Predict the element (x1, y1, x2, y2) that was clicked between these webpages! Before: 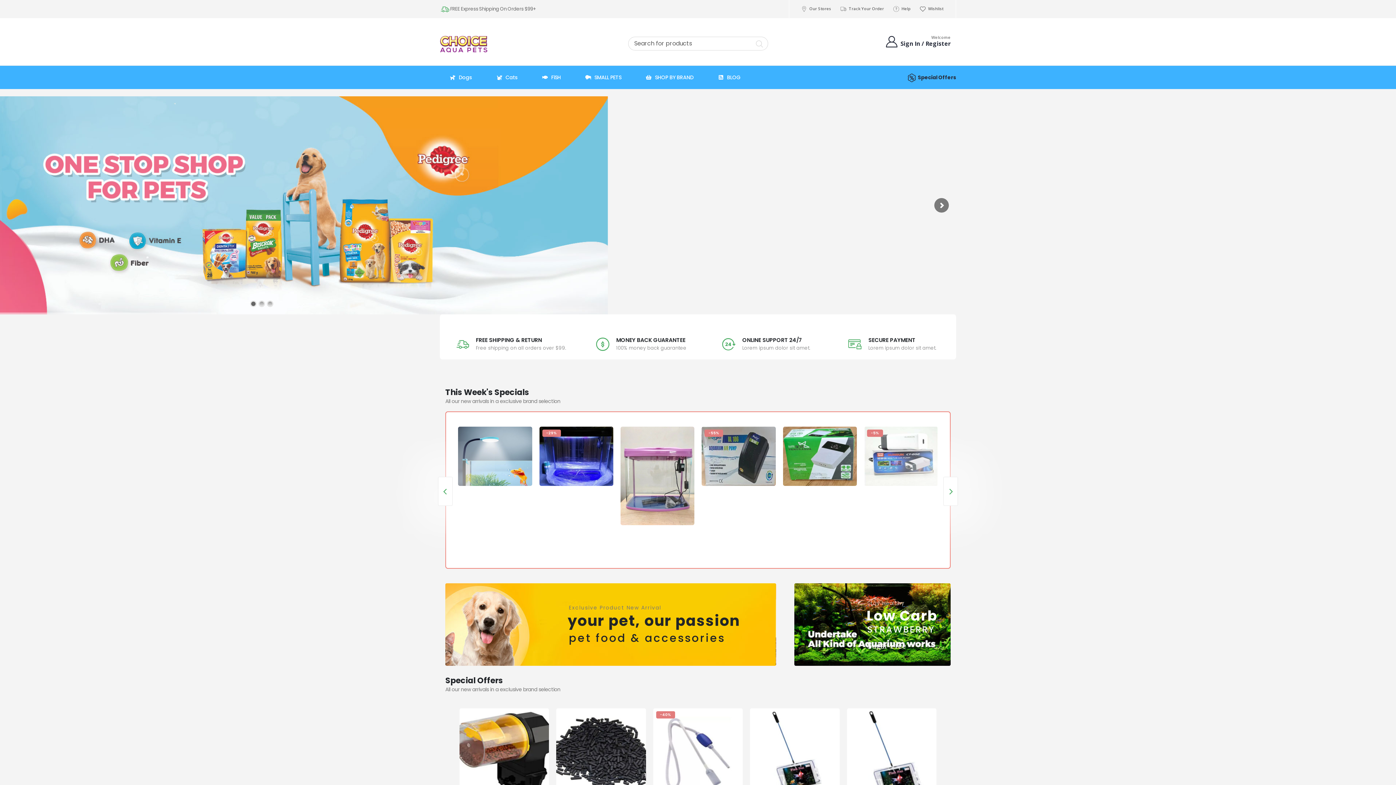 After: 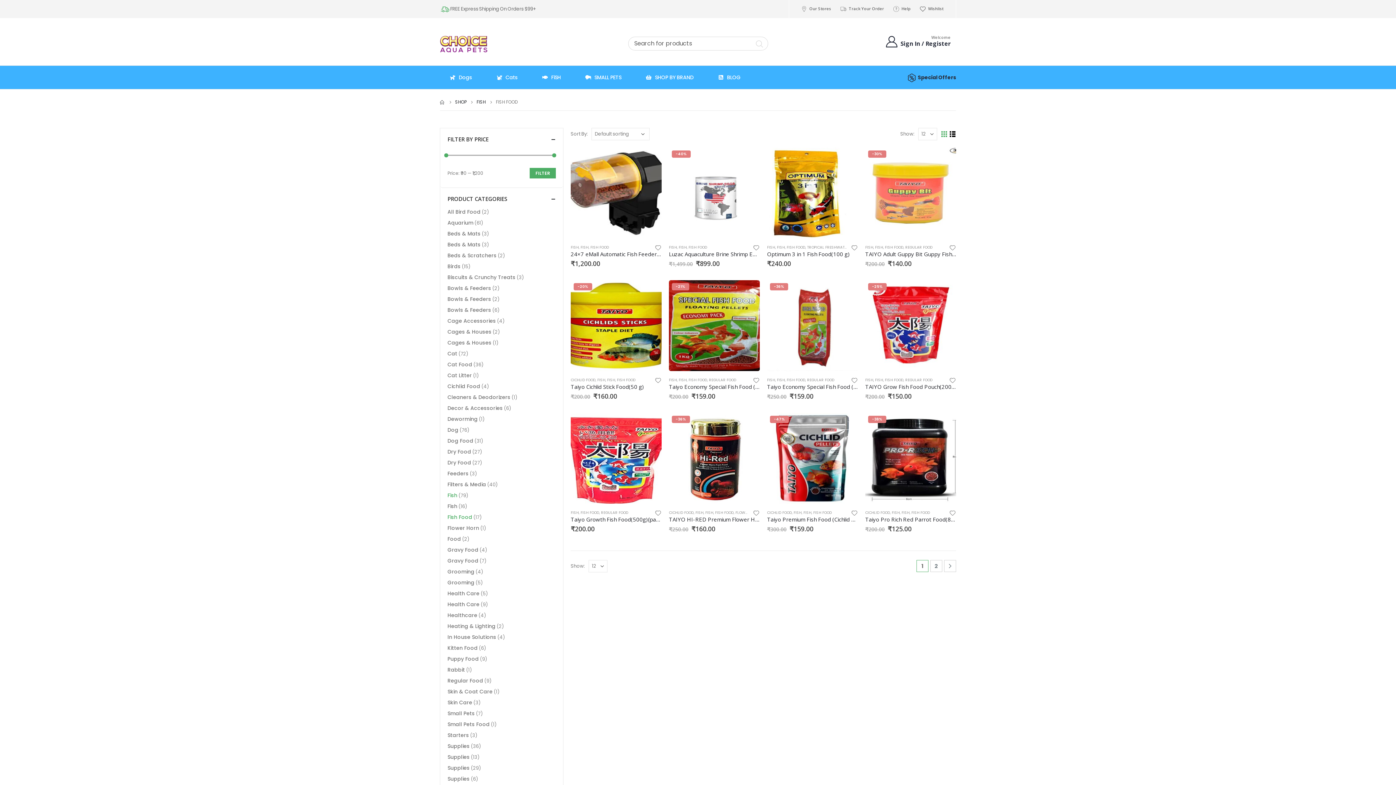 Action: bbox: (479, 765, 497, 770) label: FISH FOOD